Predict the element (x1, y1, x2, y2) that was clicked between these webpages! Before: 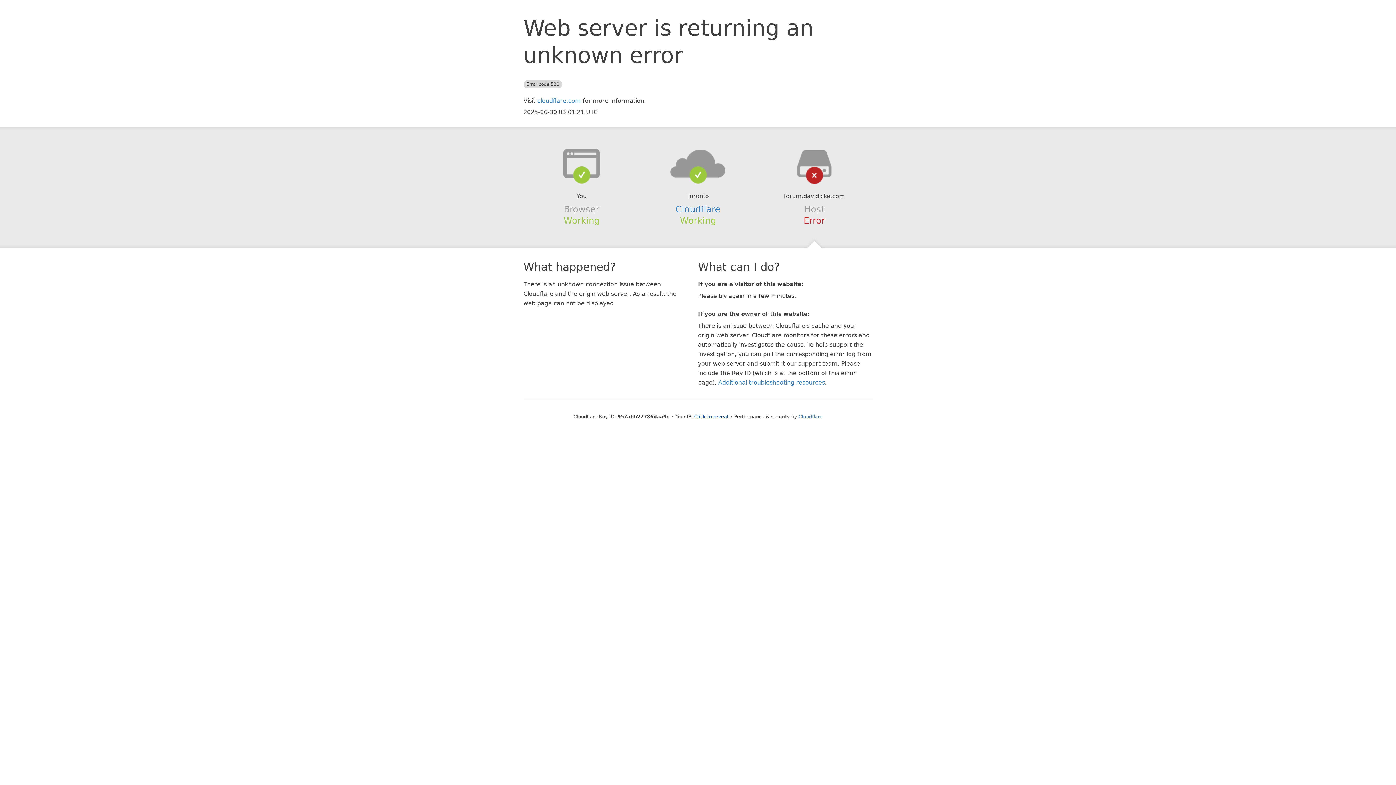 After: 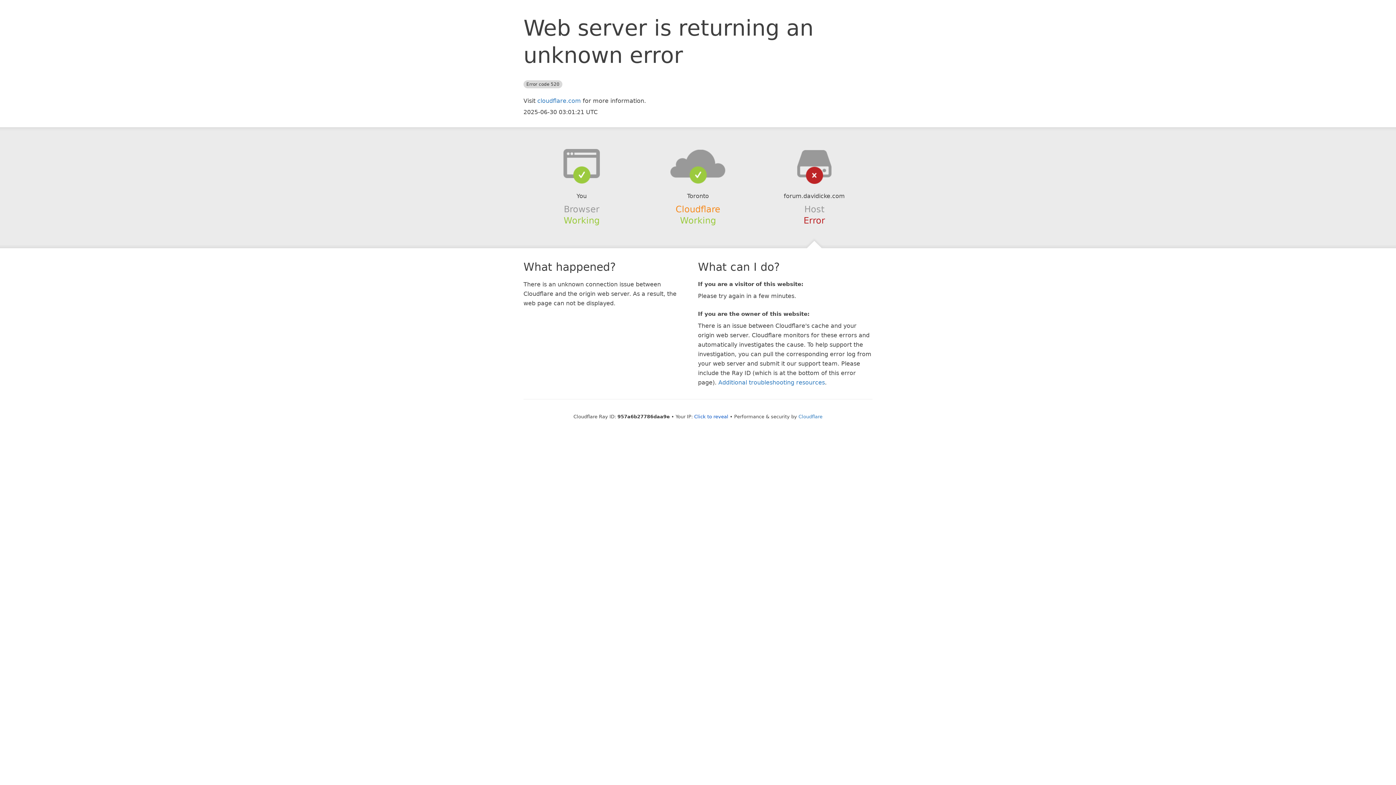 Action: label: Cloudflare bbox: (675, 204, 720, 214)